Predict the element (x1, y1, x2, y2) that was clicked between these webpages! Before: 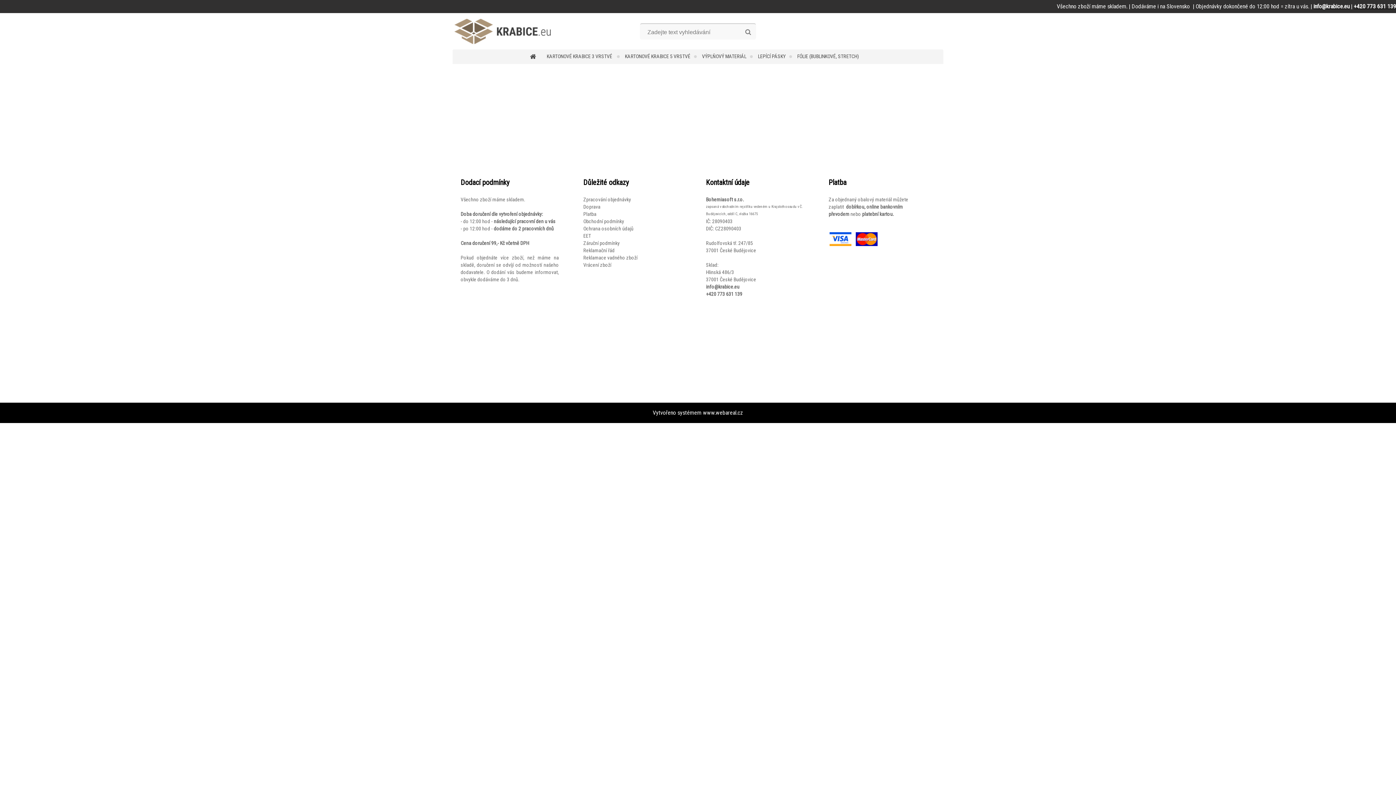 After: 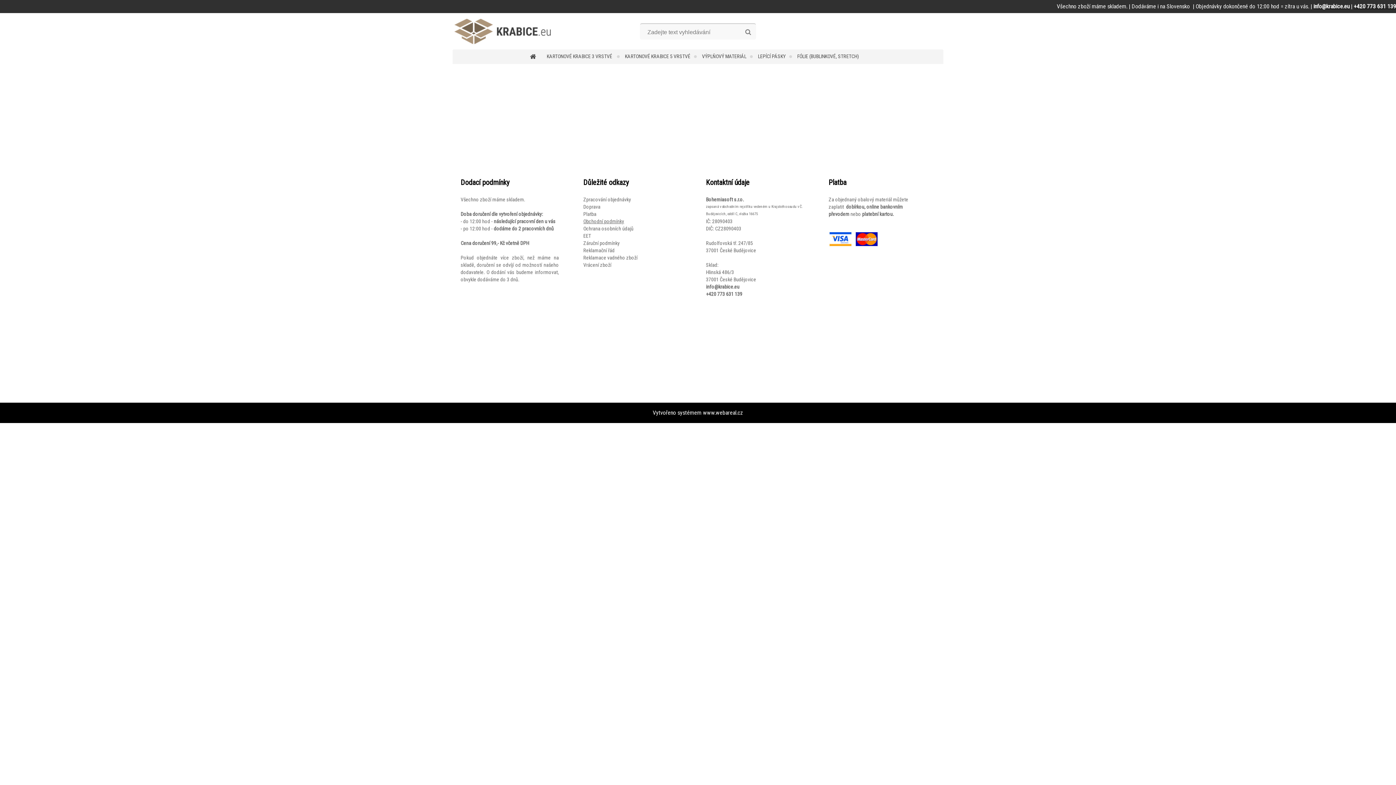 Action: bbox: (583, 217, 624, 225) label: Obchodní podmínky